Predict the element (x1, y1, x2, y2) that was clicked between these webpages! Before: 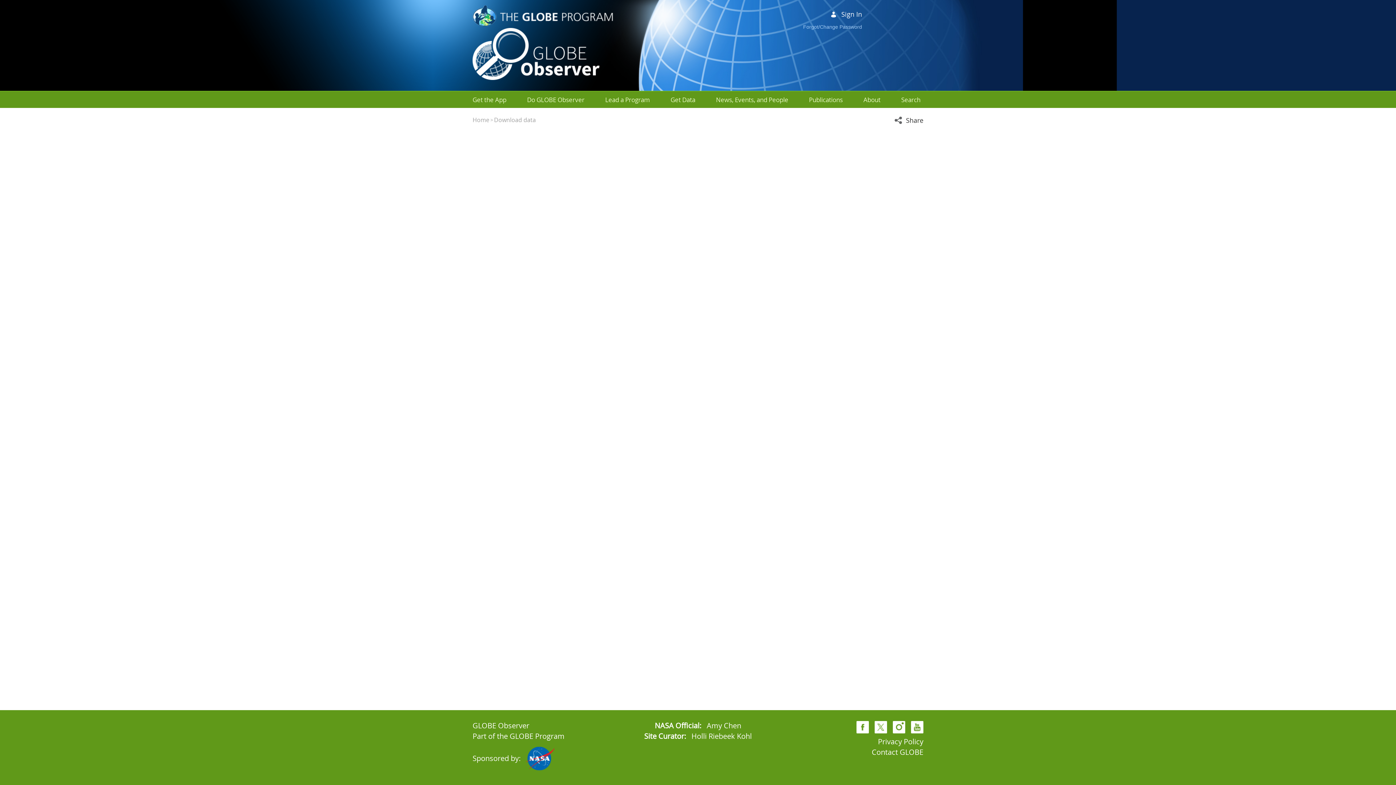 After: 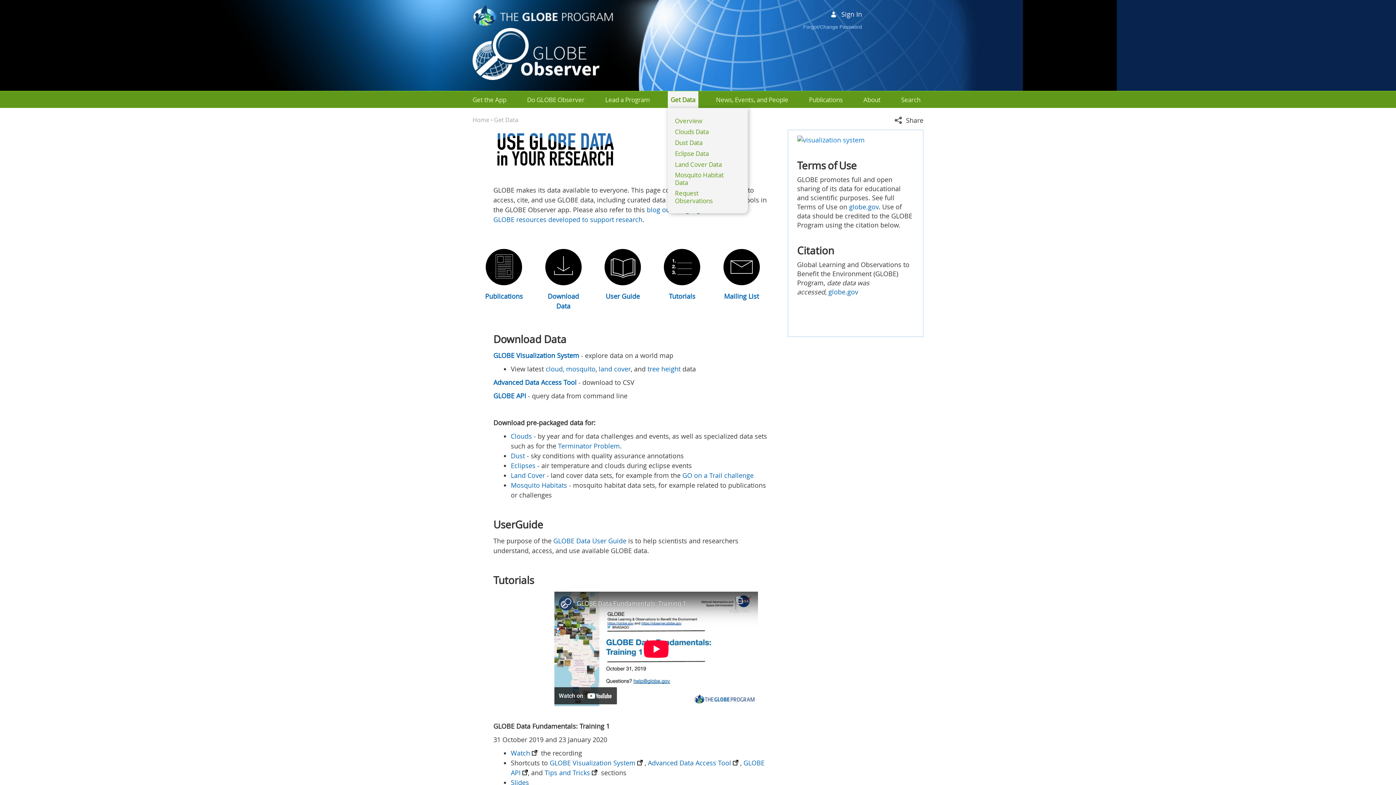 Action: label: Get Data bbox: (670, 95, 695, 104)